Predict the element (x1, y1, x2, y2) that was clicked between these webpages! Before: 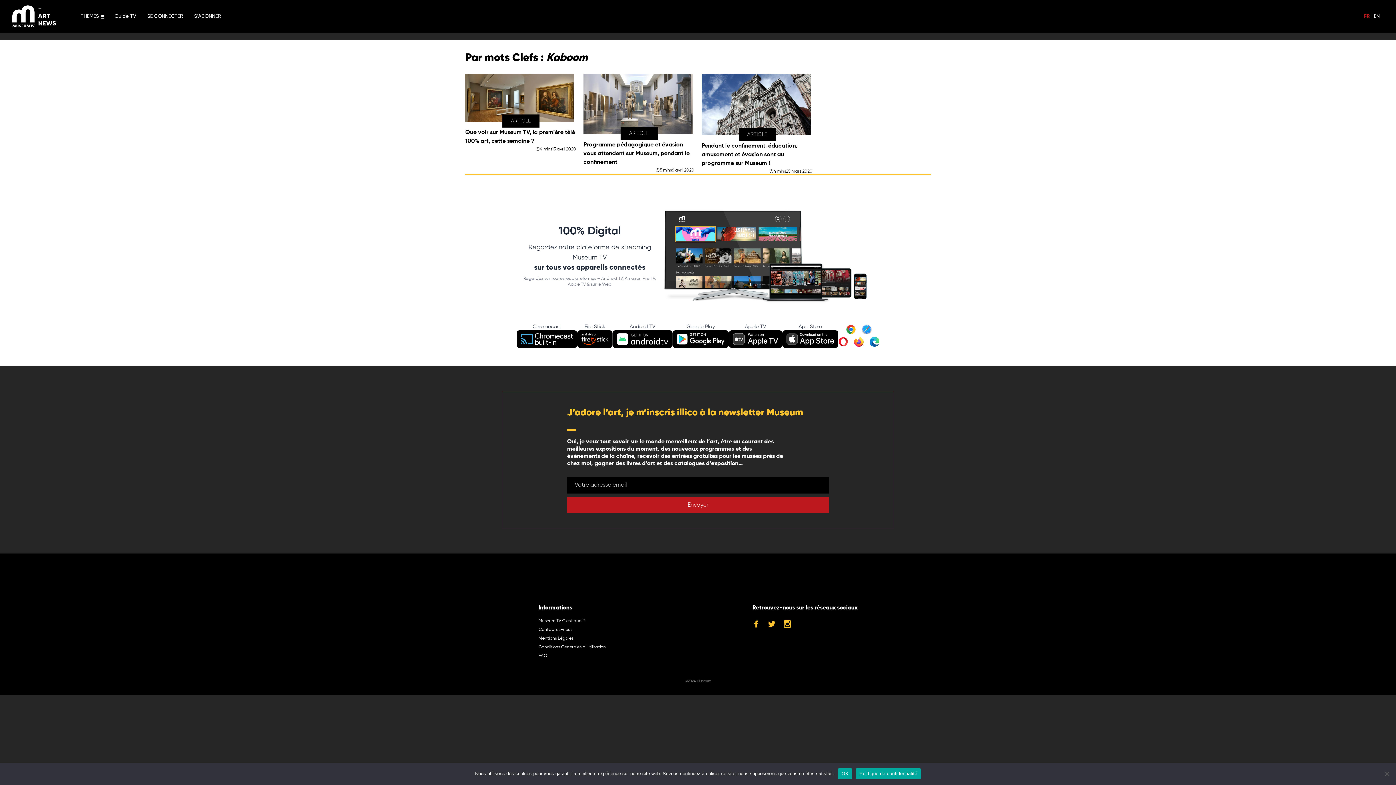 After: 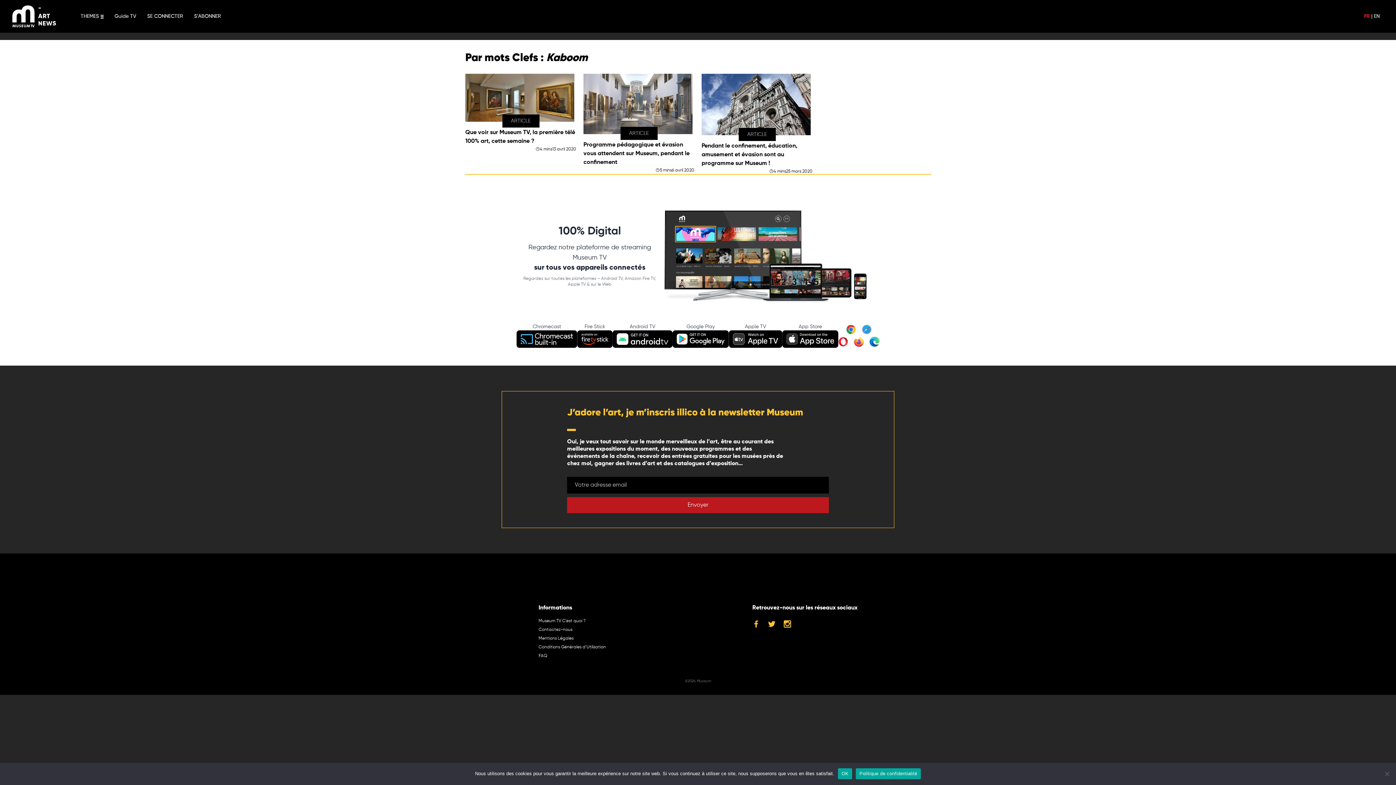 Action: bbox: (752, 620, 759, 627)